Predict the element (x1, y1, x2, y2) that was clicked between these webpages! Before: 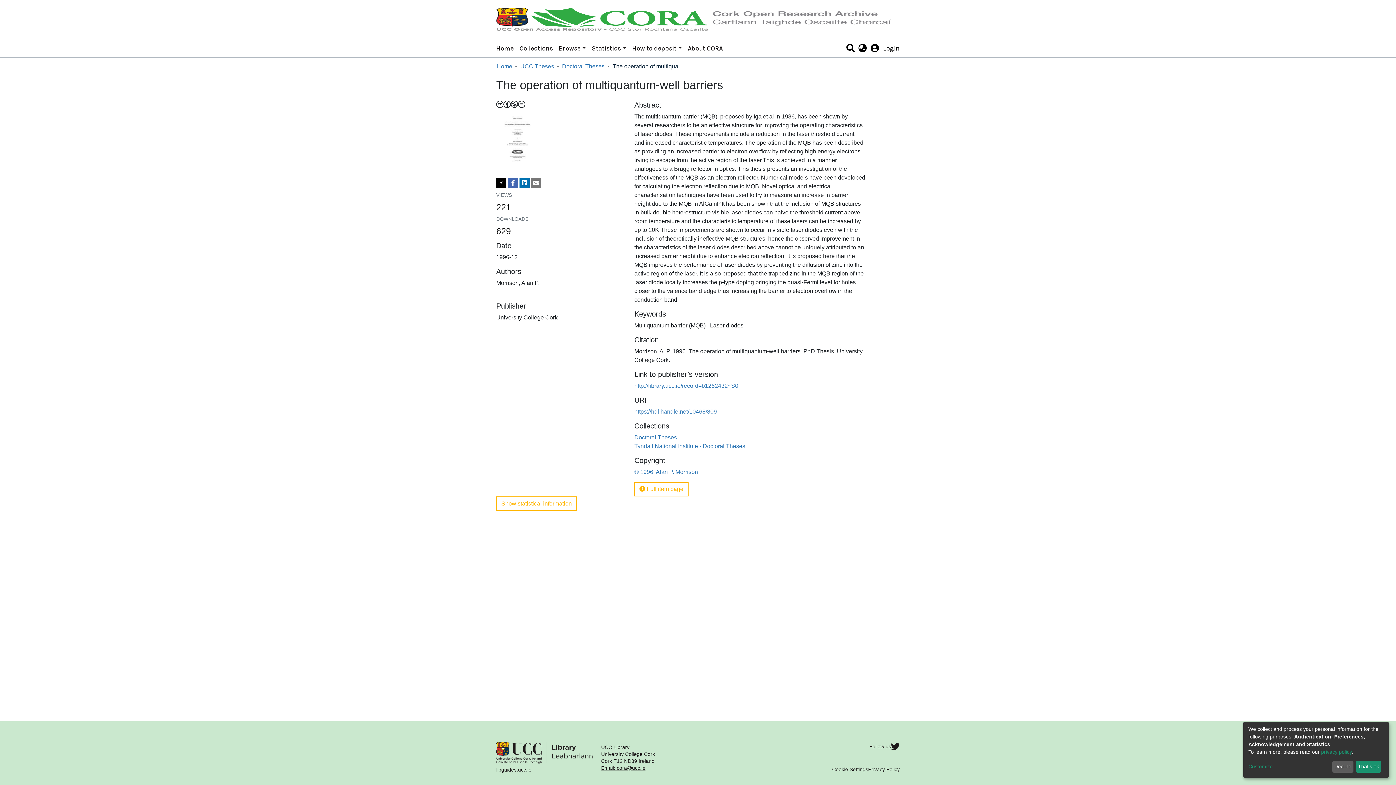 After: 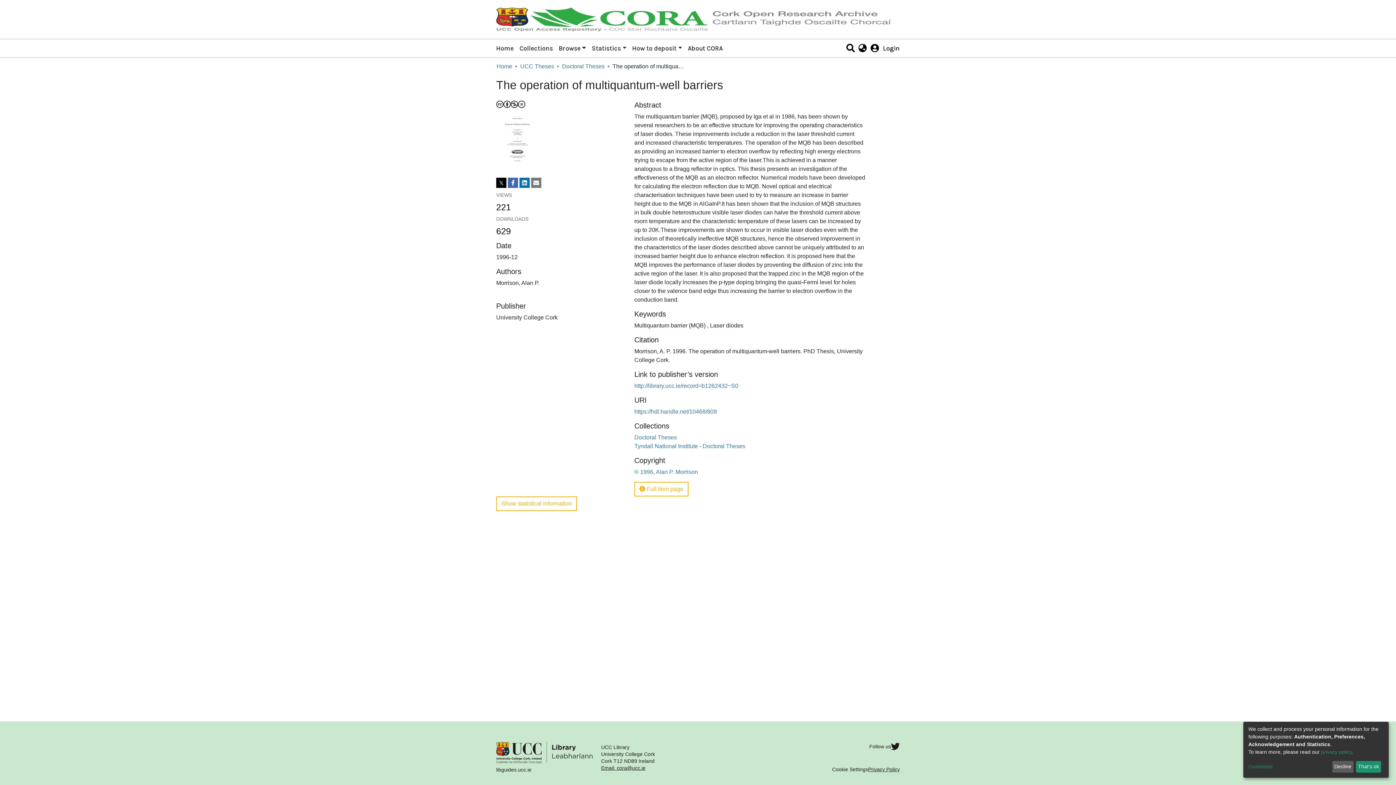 Action: label: Privacy Policy bbox: (868, 765, 900, 773)